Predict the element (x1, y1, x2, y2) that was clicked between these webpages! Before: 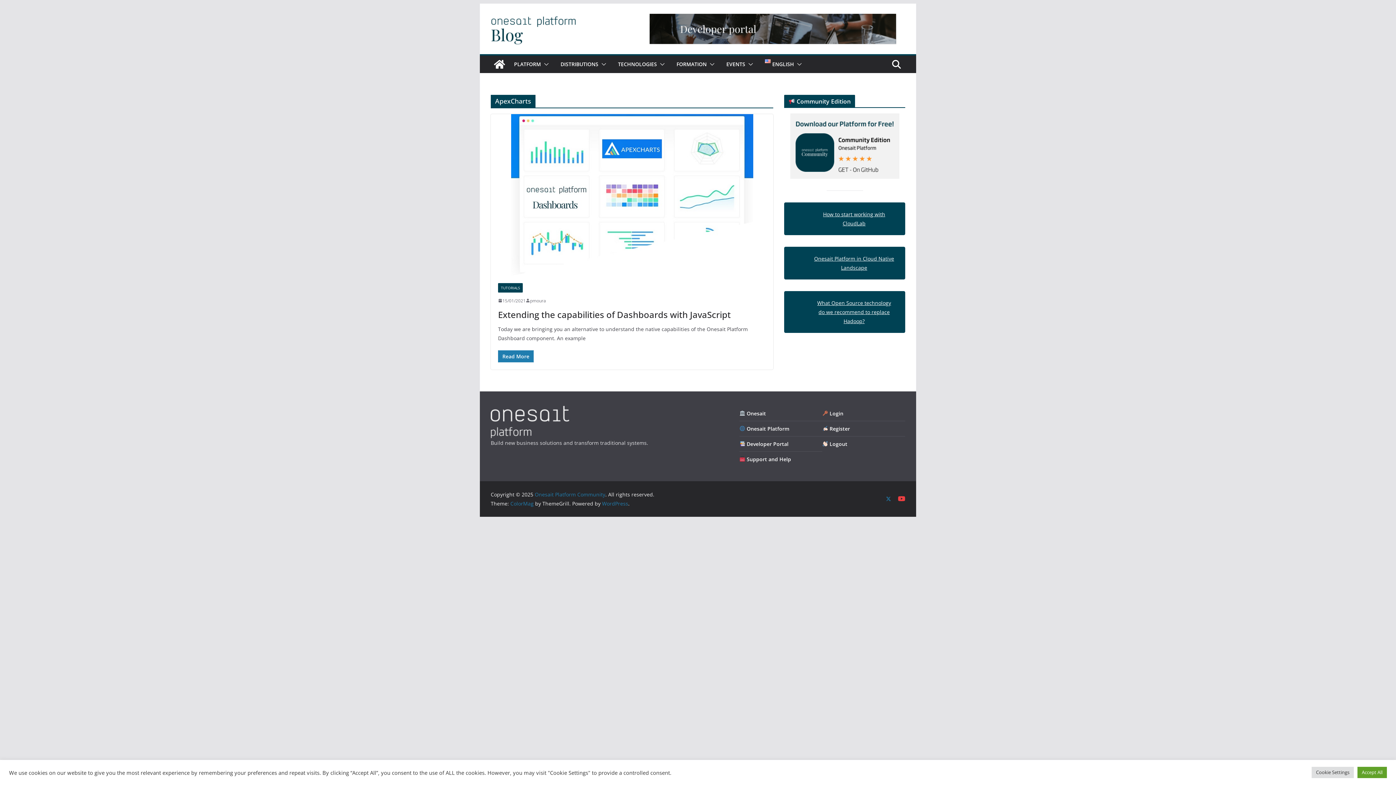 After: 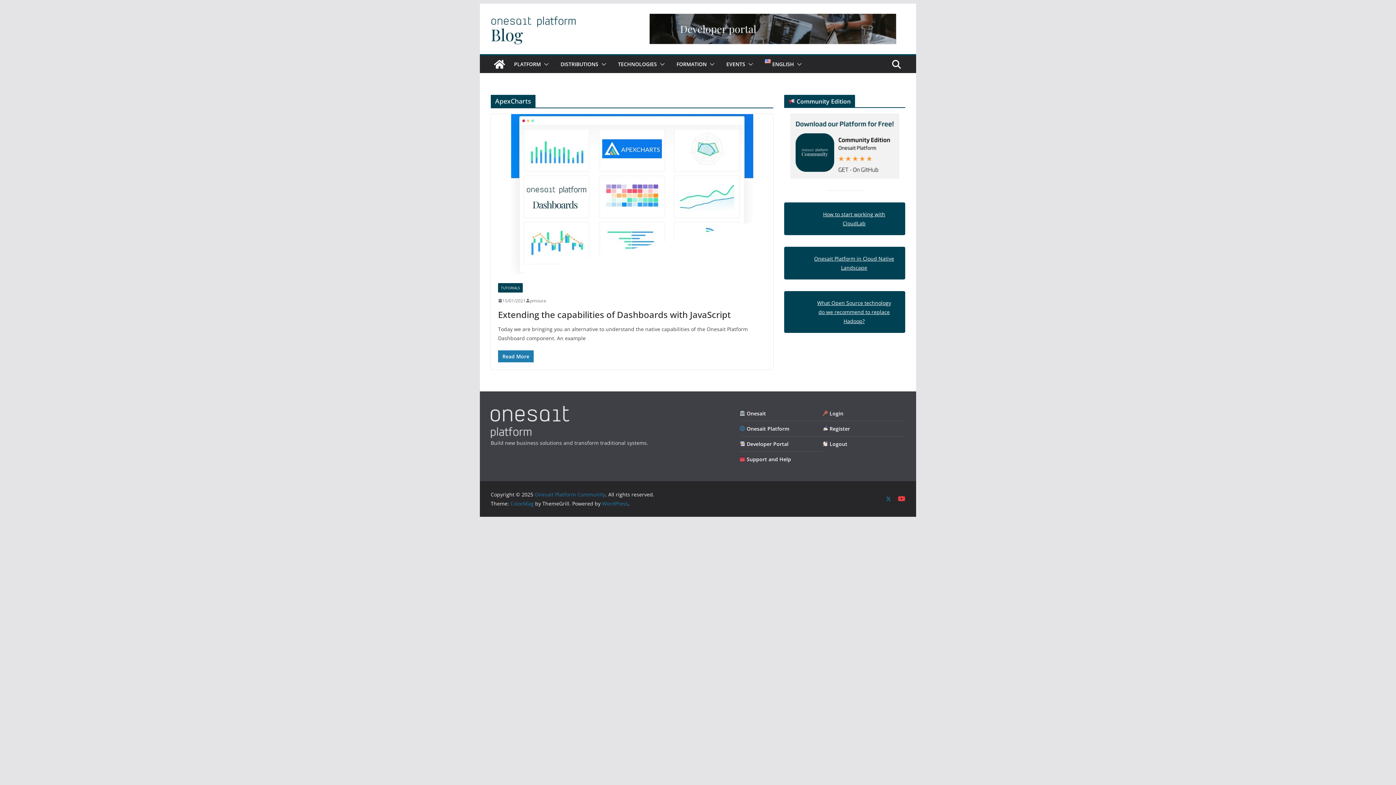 Action: bbox: (1357, 767, 1387, 778) label: Accept All